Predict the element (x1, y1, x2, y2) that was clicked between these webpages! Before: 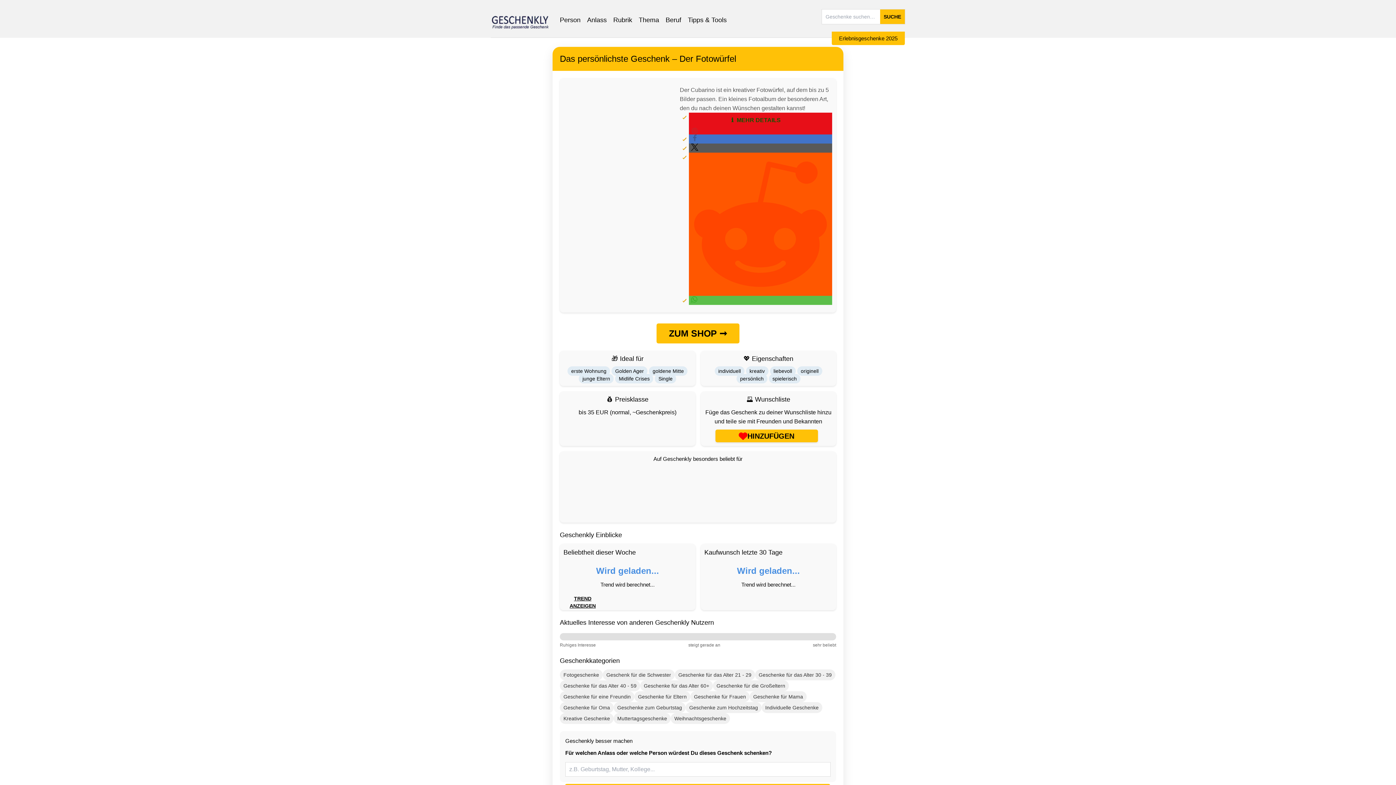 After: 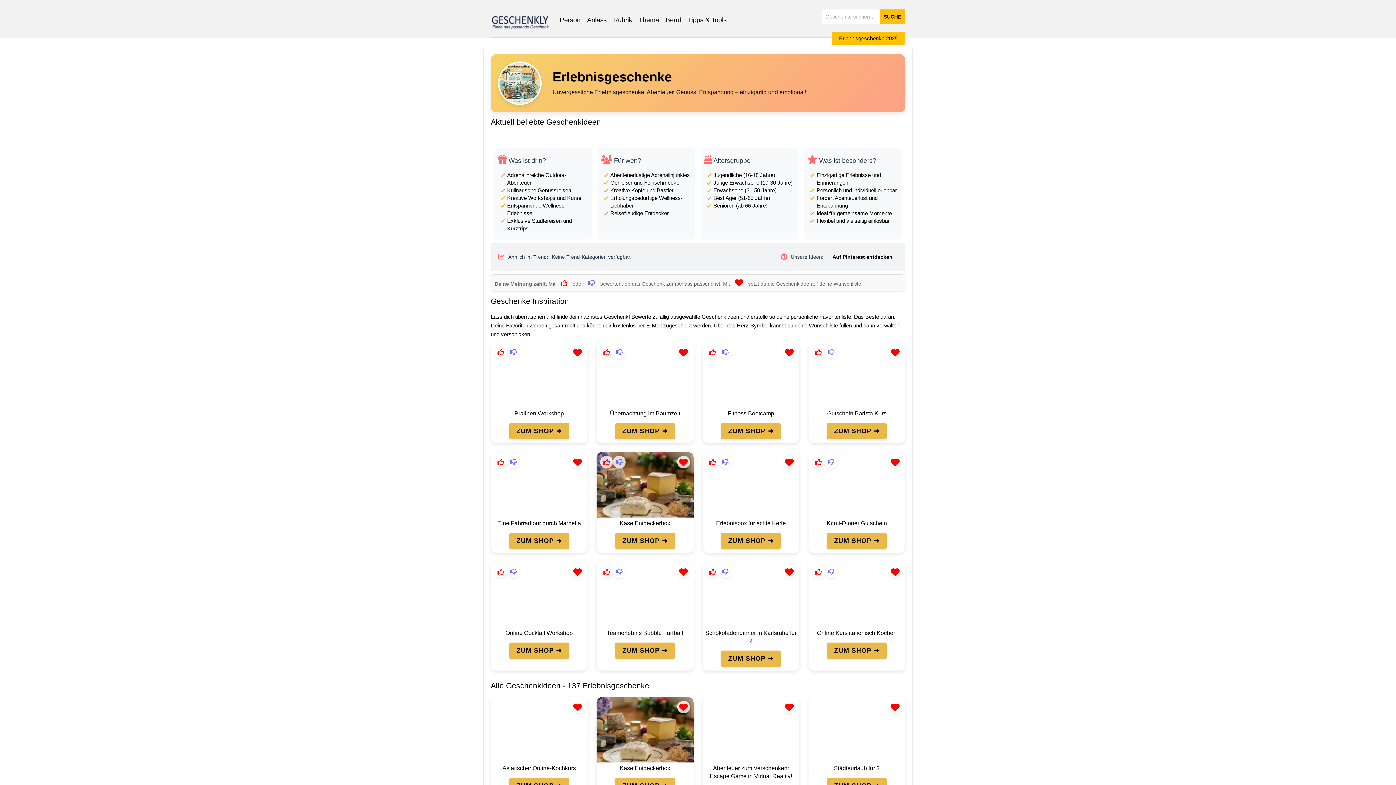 Action: bbox: (832, 31, 905, 45) label: Erlebnisgeschenke 2025